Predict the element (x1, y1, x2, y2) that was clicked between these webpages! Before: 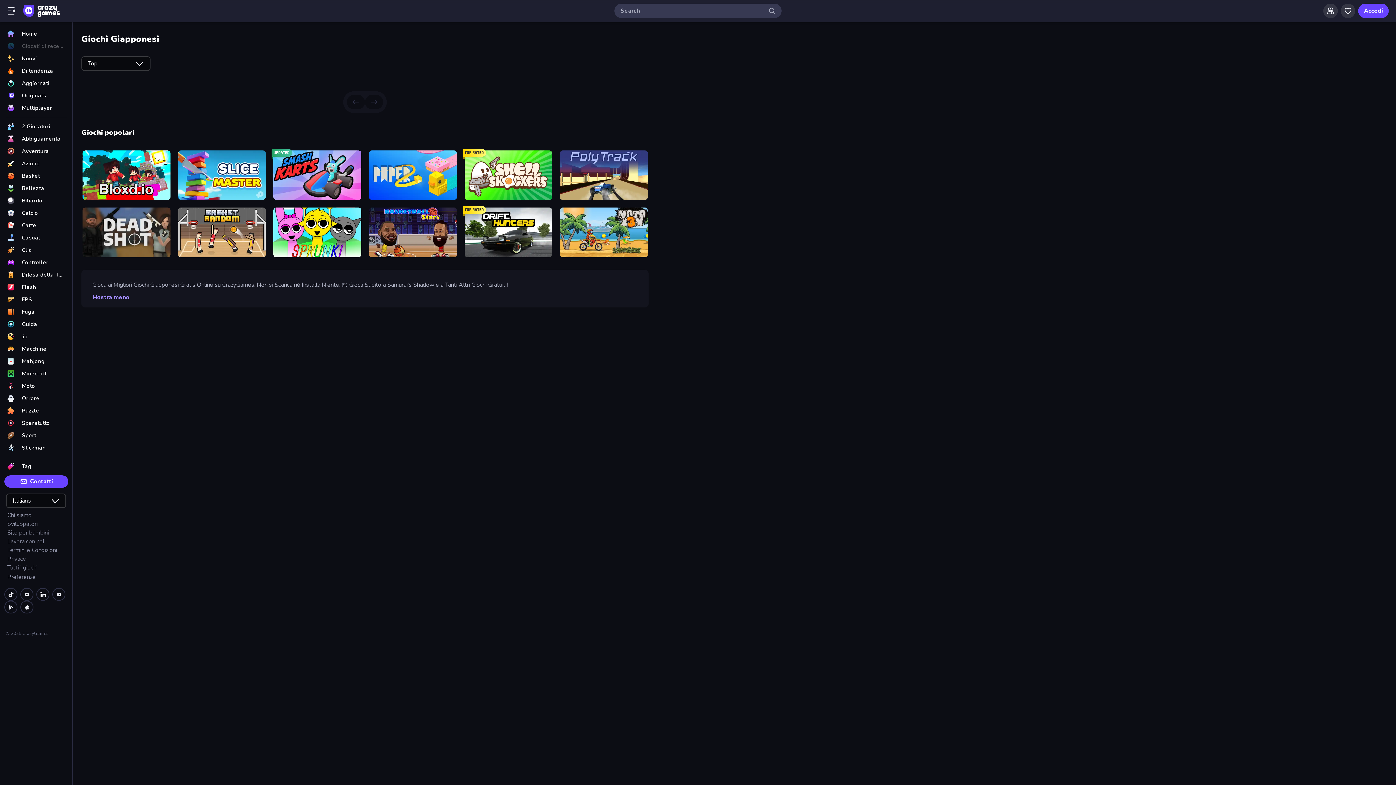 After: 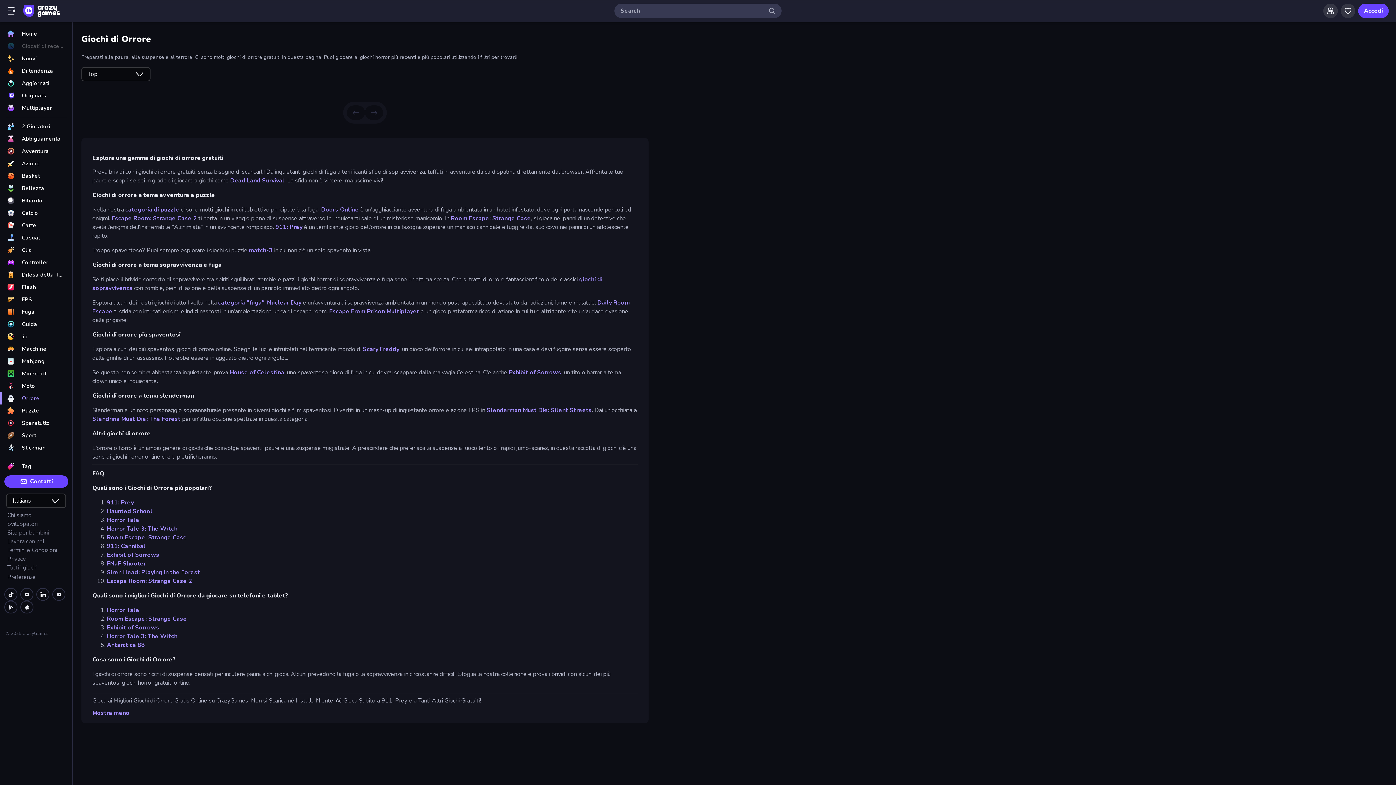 Action: bbox: (0, 392, 72, 404) label: Orrore